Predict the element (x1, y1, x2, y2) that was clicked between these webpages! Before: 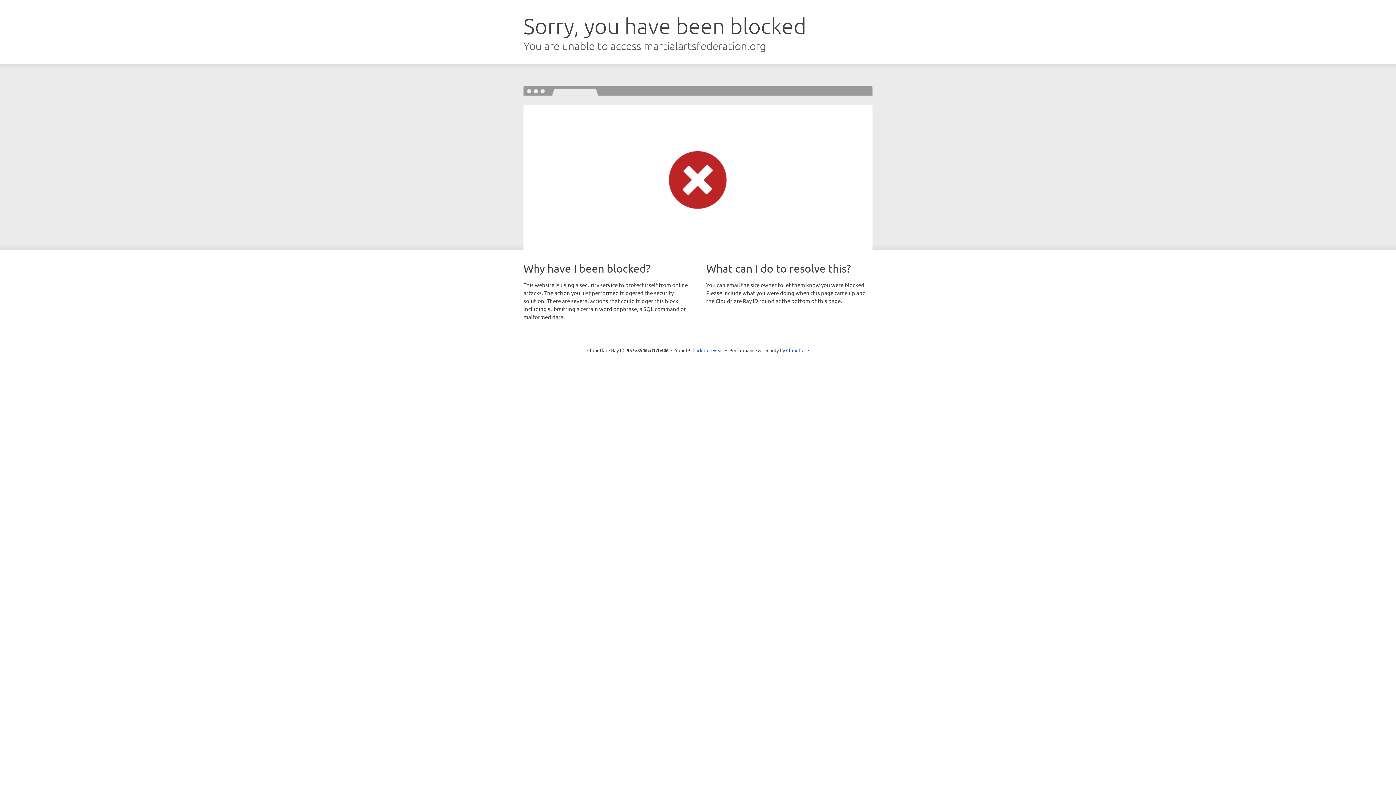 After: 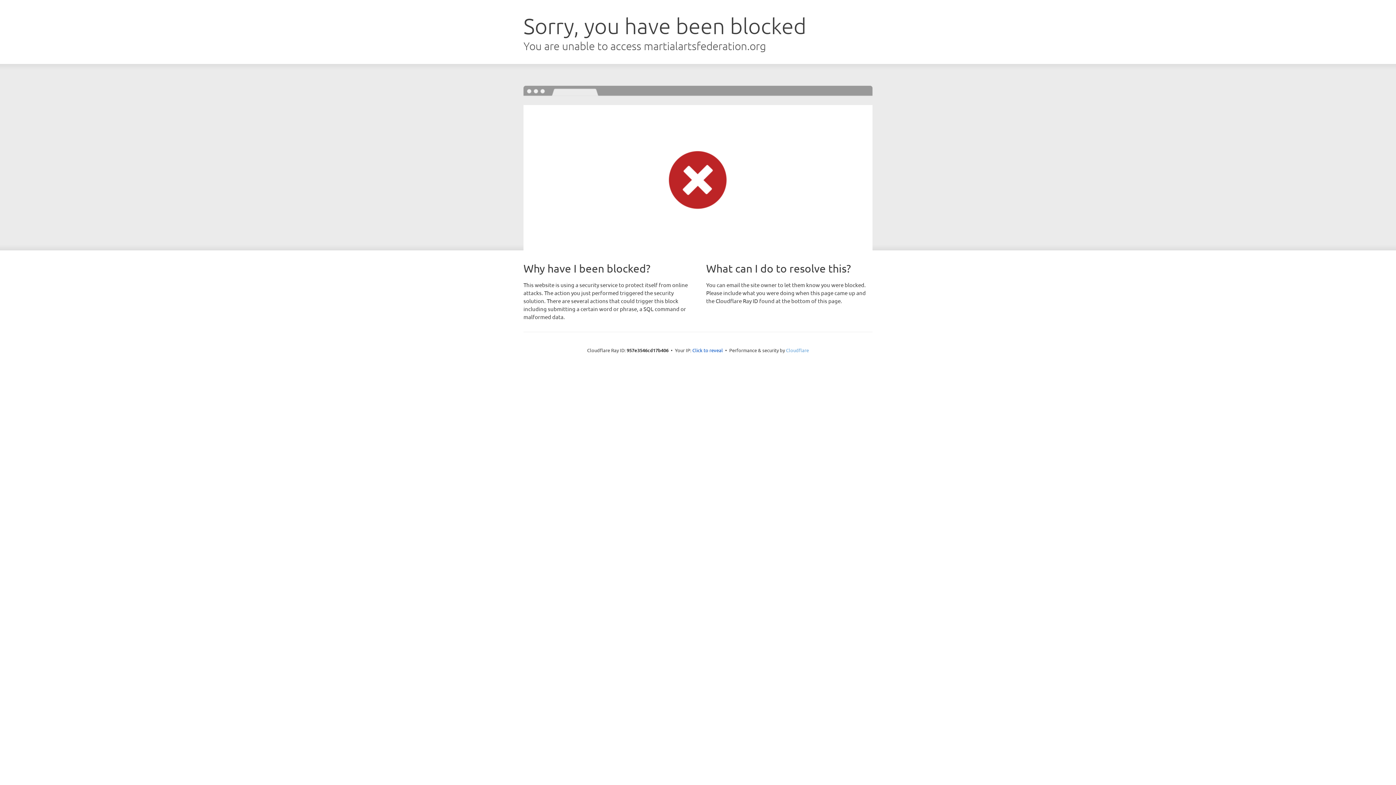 Action: label: Cloudflare bbox: (786, 347, 809, 353)